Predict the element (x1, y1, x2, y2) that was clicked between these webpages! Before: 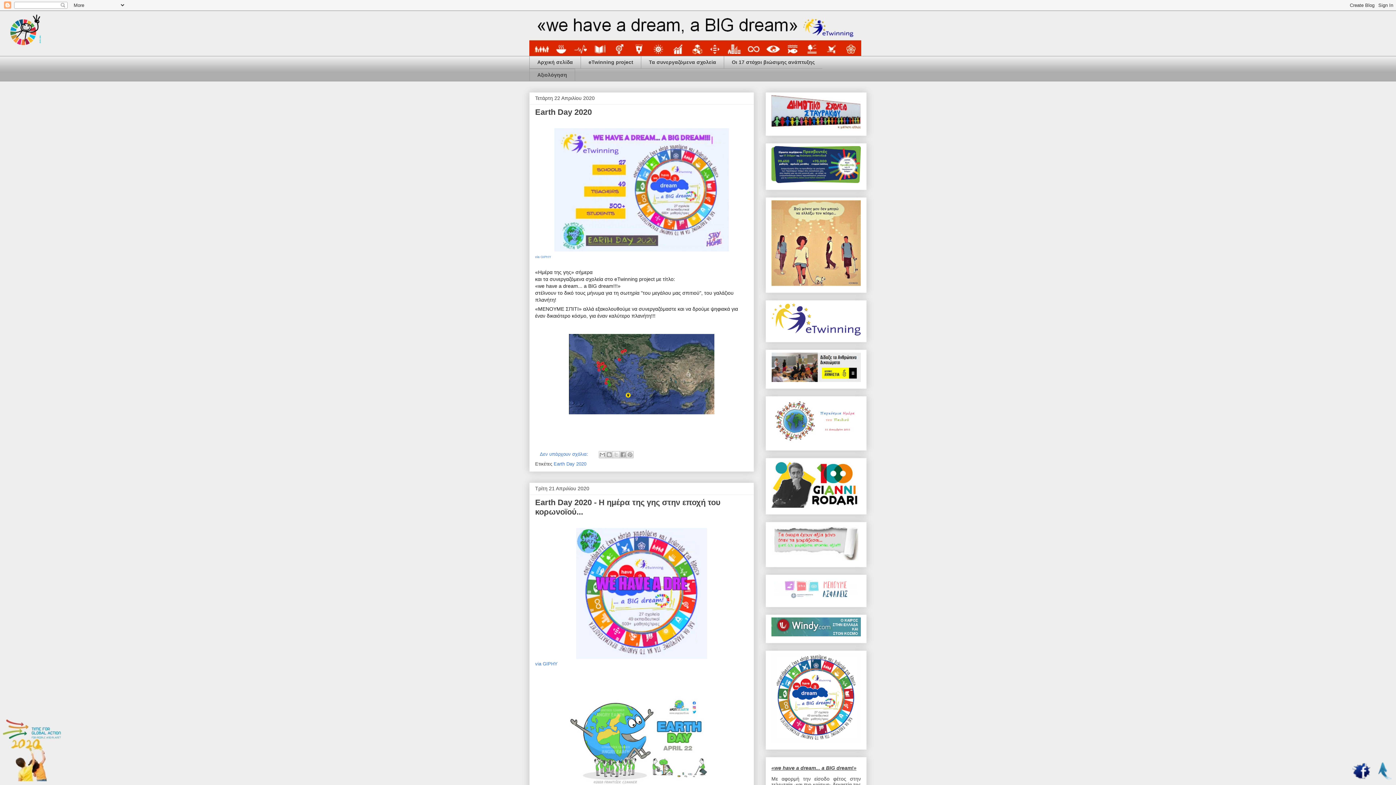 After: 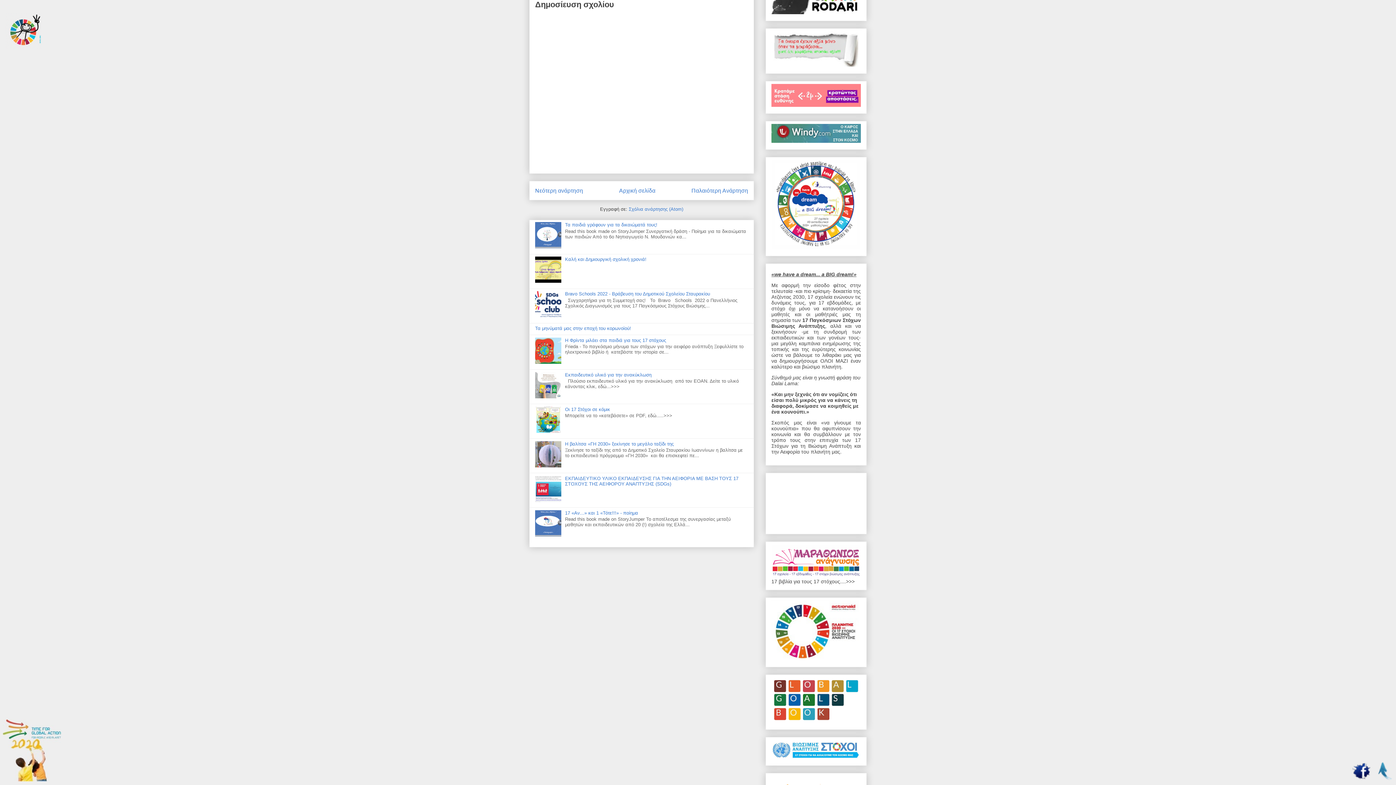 Action: bbox: (540, 451, 589, 457) label: Δεν υπάρχουν σχόλια: 